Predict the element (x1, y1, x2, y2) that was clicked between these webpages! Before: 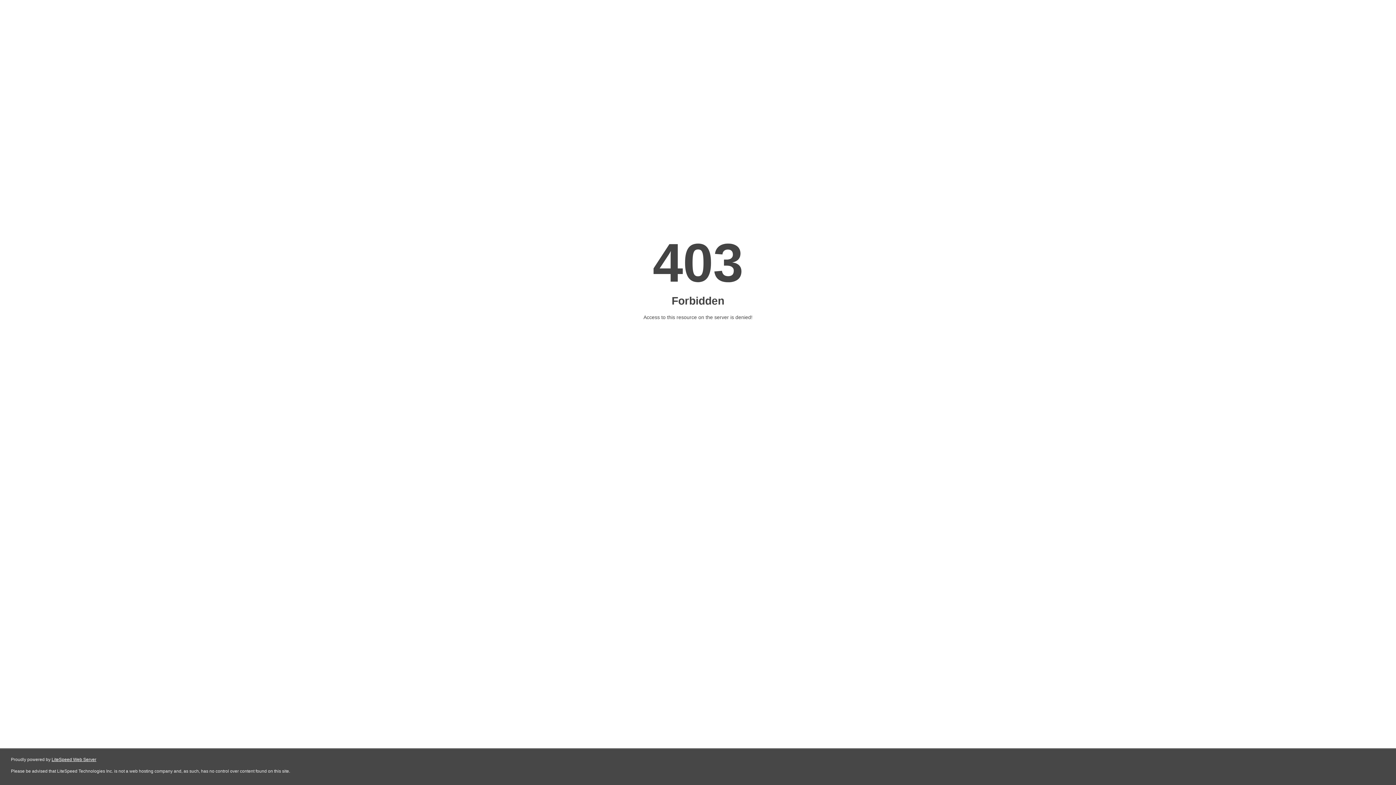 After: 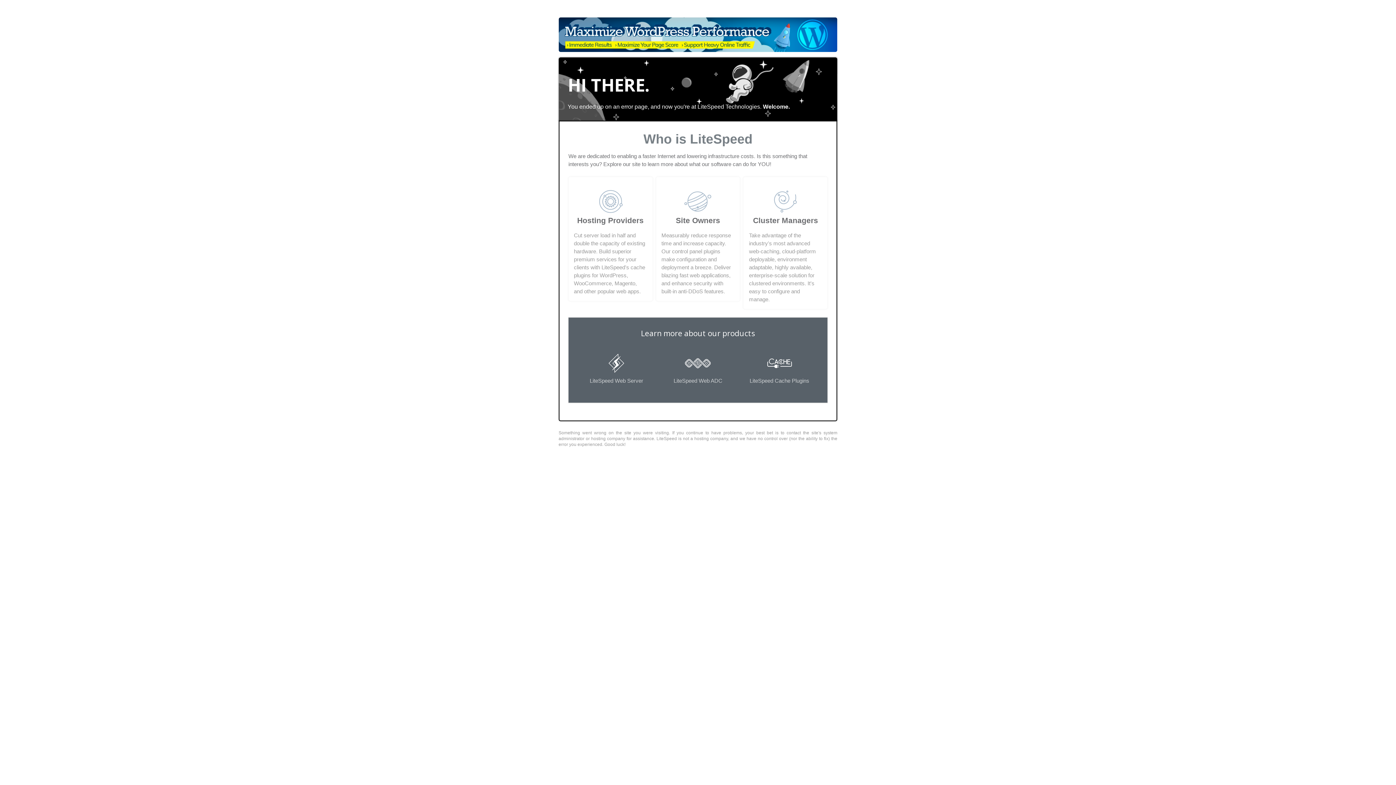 Action: bbox: (51, 757, 96, 762) label: LiteSpeed Web Server